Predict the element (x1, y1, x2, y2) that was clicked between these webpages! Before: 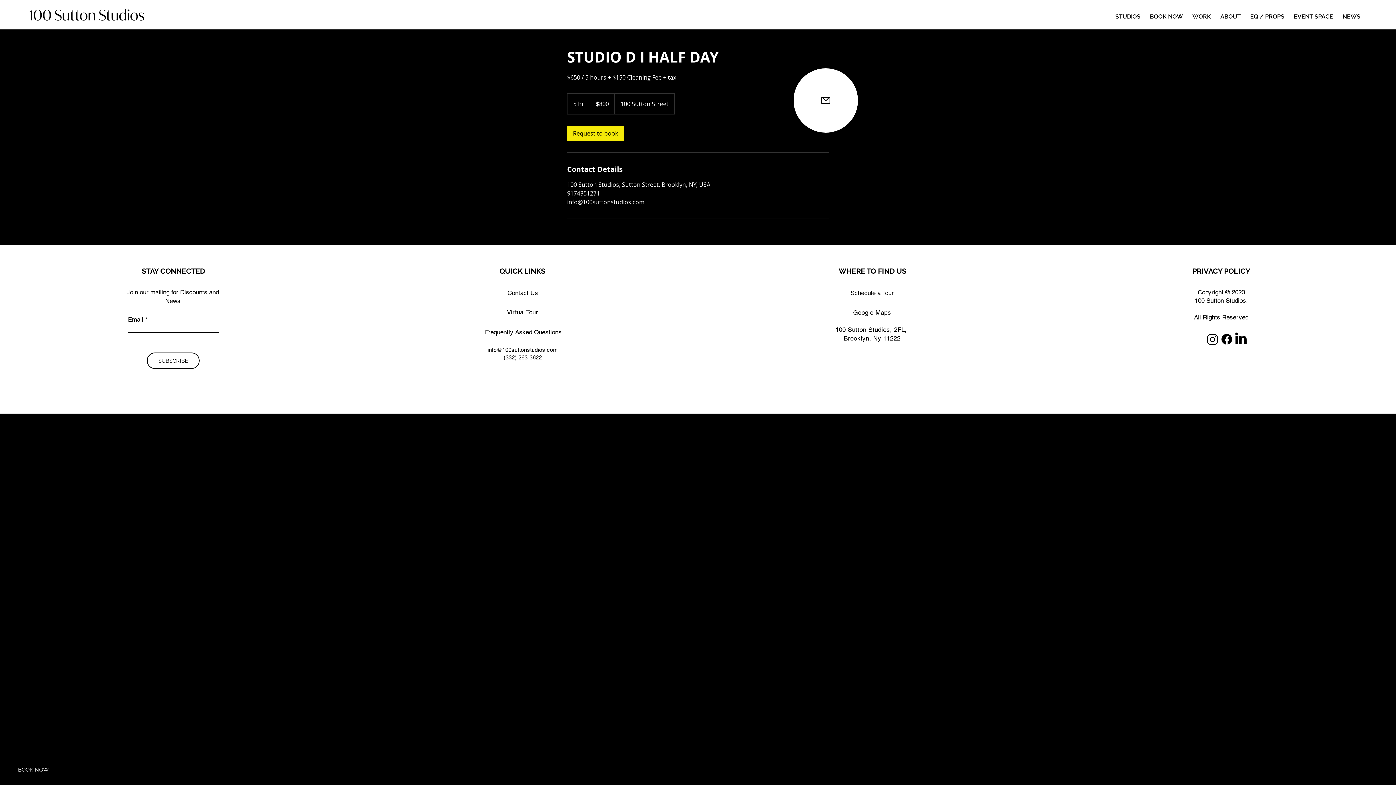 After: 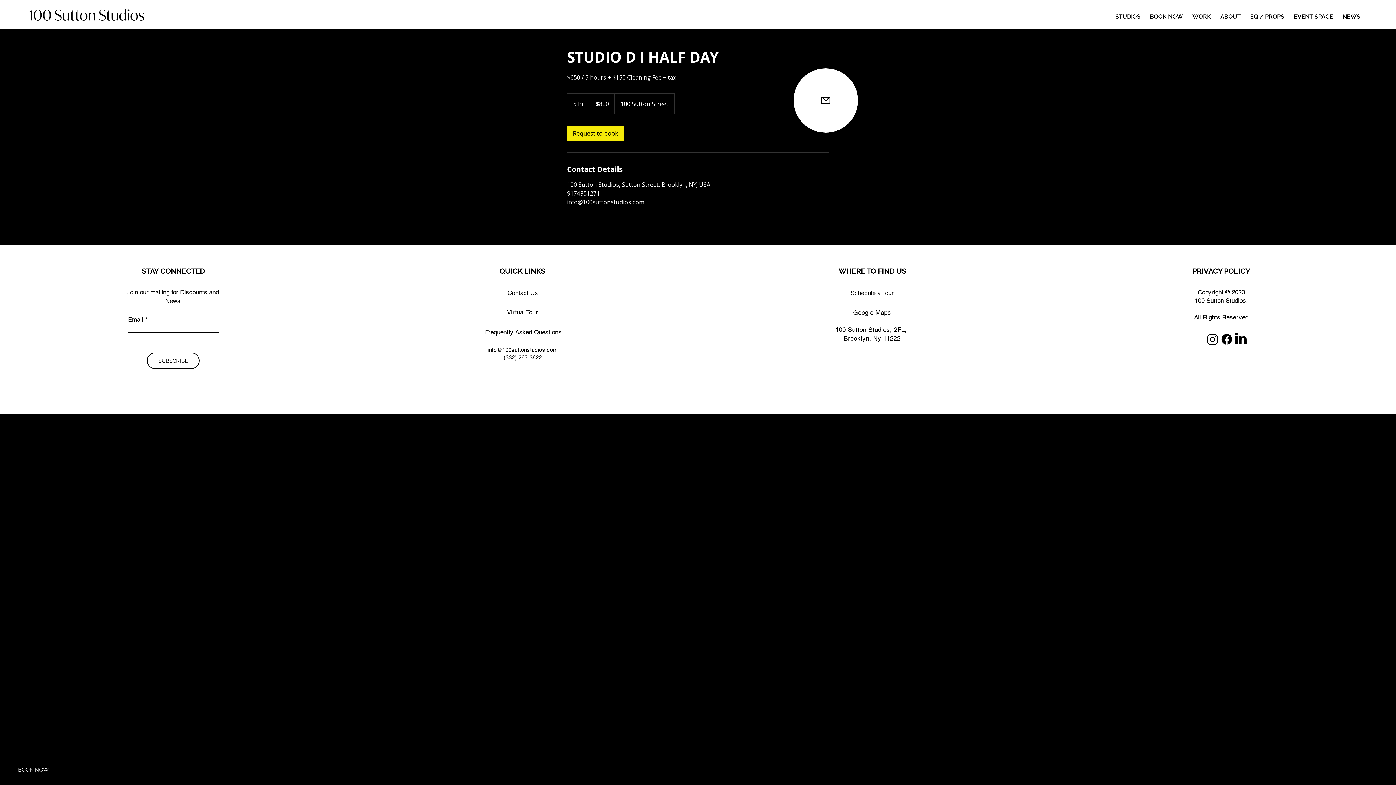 Action: bbox: (1219, 332, 1234, 346) label: Facebook